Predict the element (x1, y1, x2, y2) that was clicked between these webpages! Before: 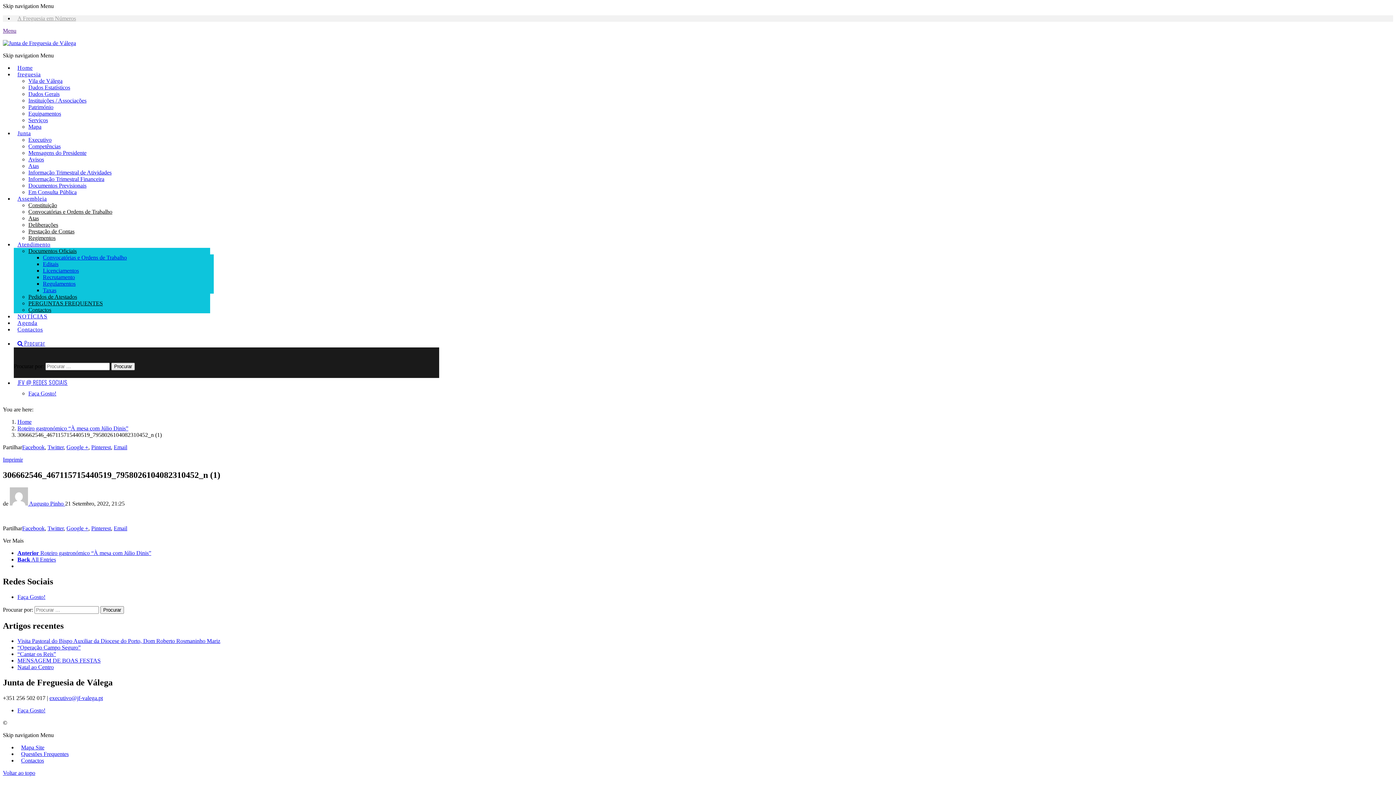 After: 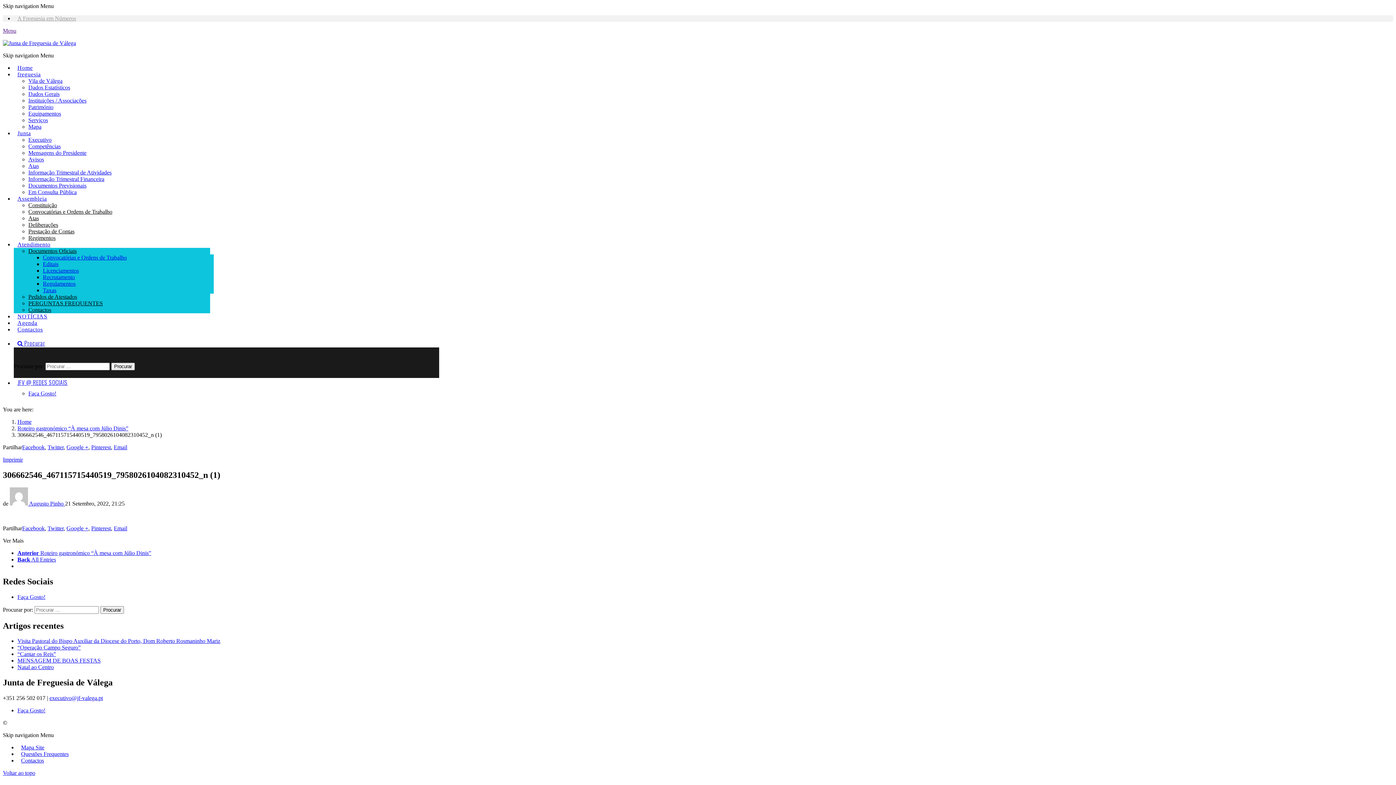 Action: label: Google + bbox: (66, 444, 88, 450)